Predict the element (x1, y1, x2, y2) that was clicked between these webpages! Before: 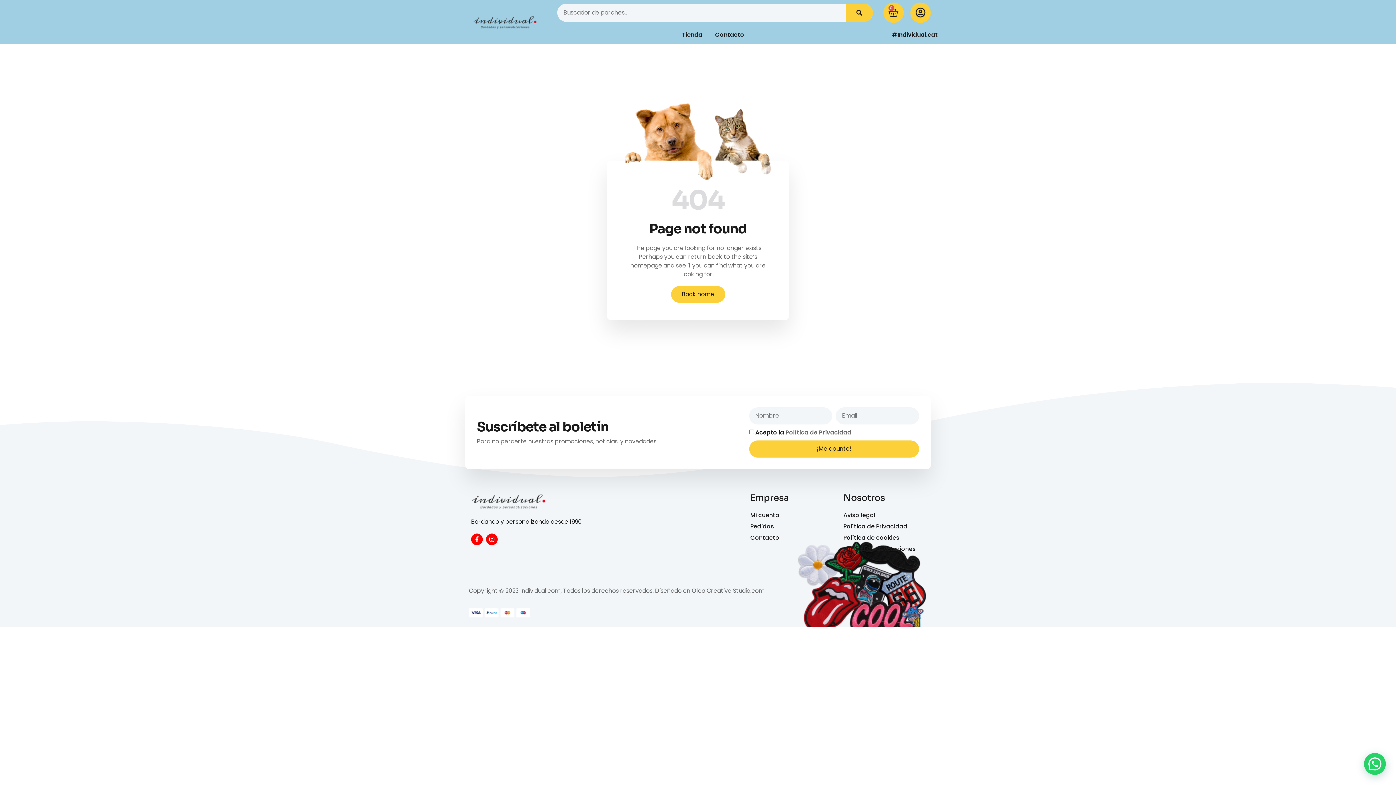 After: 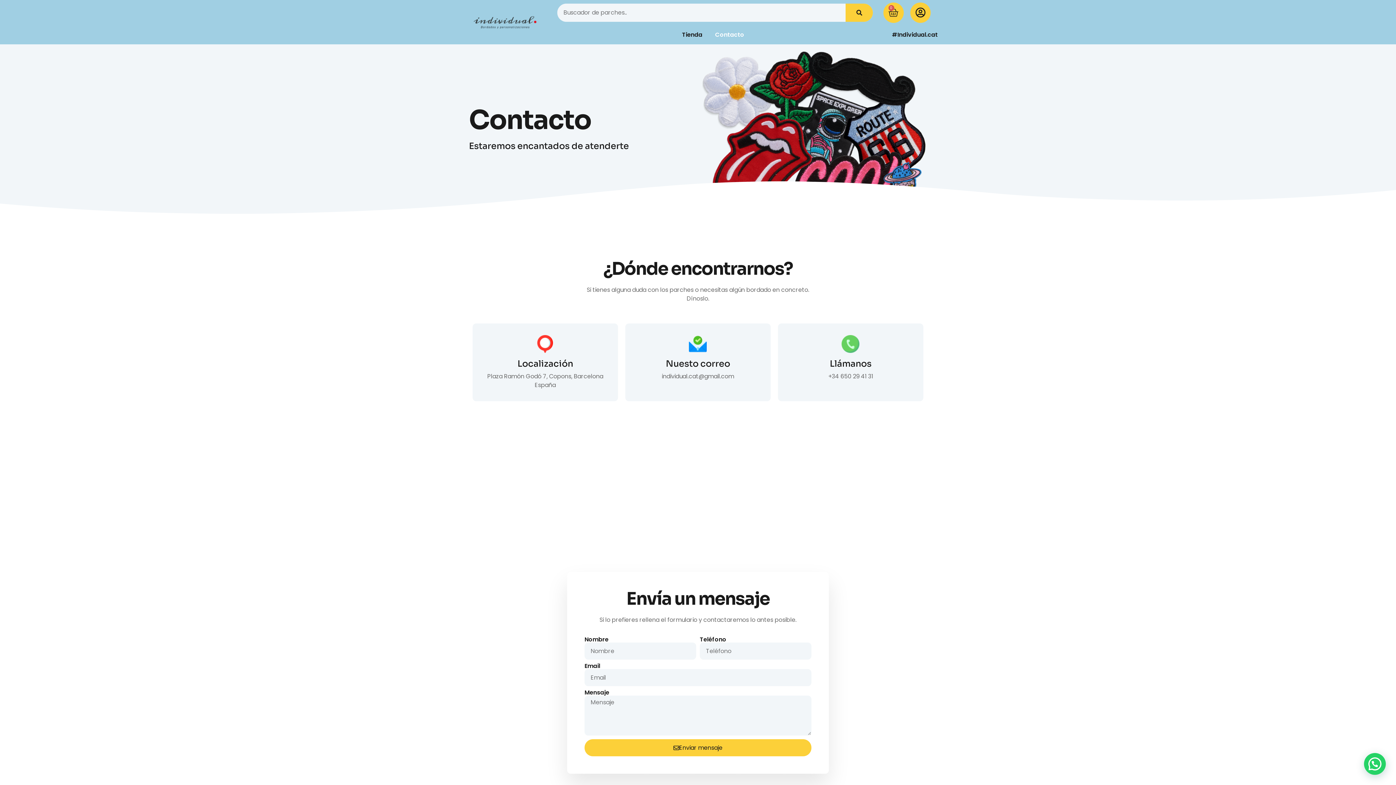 Action: label: Contacto bbox: (750, 533, 832, 542)